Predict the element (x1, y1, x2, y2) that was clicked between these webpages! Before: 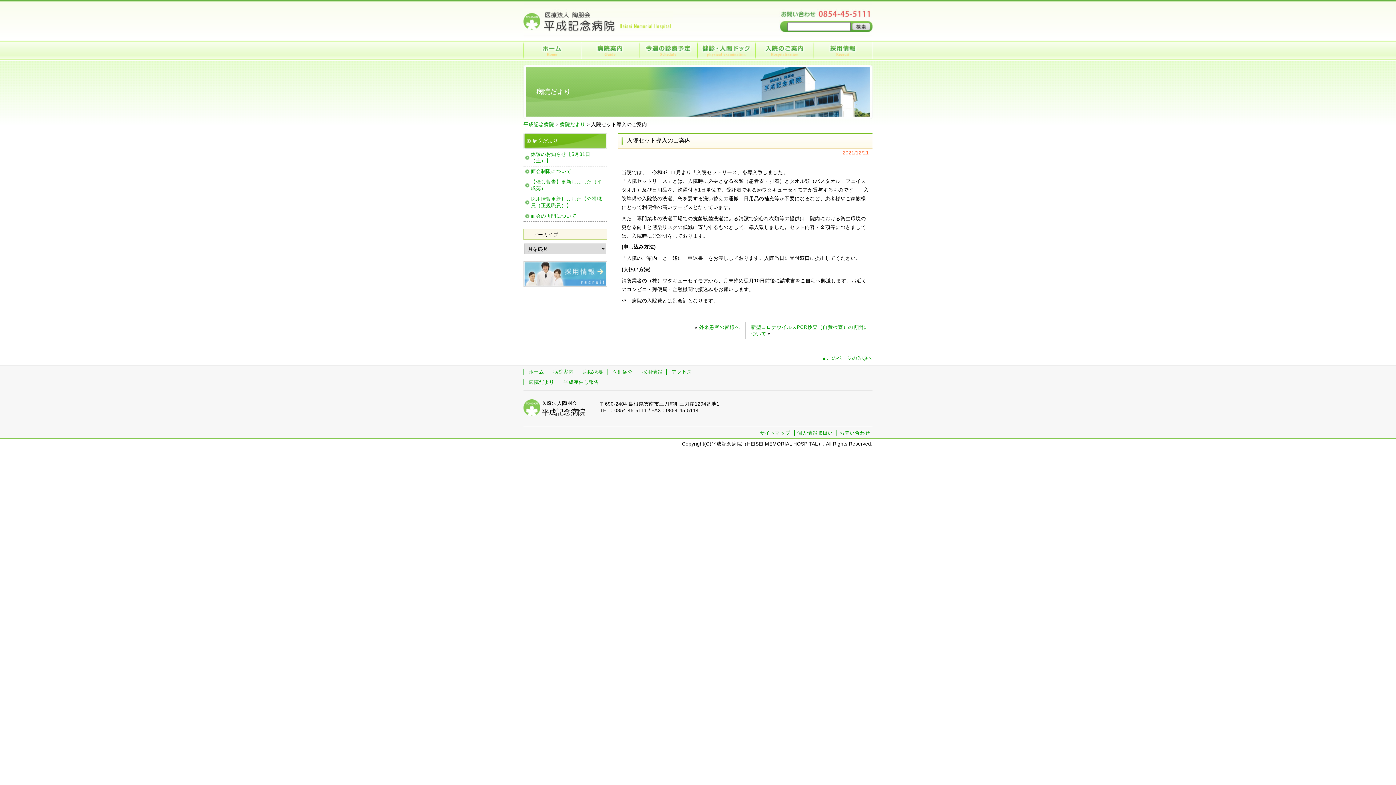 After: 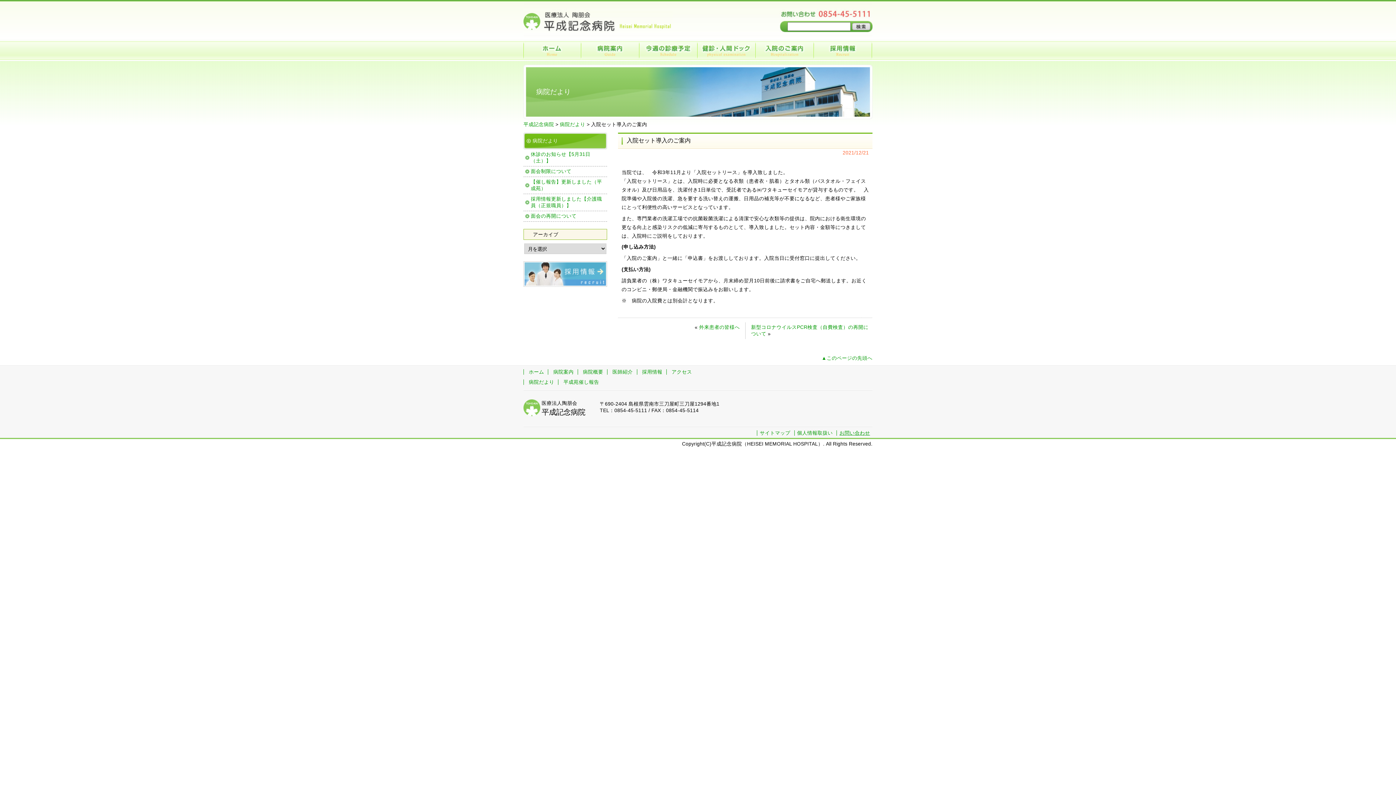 Action: label: お問い合わせ bbox: (839, 430, 870, 435)